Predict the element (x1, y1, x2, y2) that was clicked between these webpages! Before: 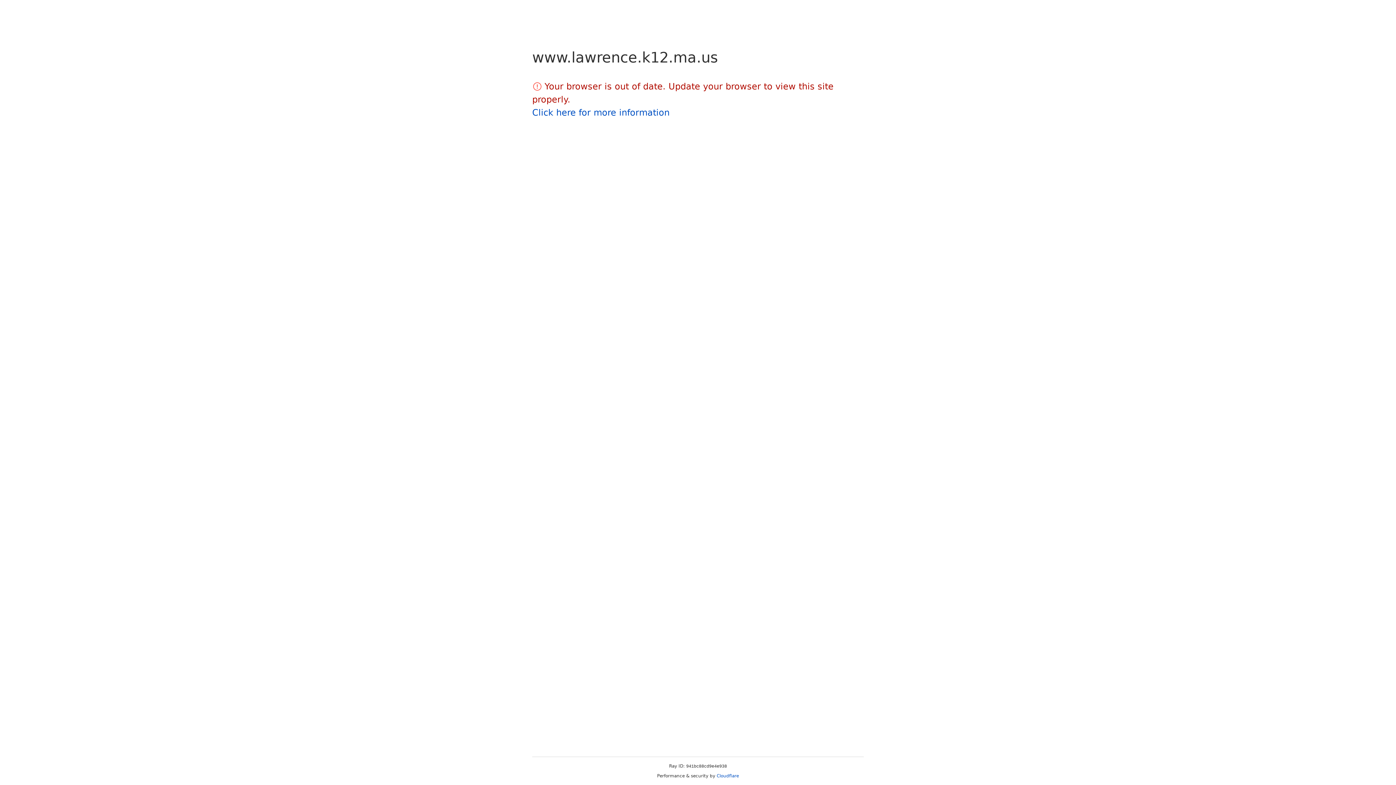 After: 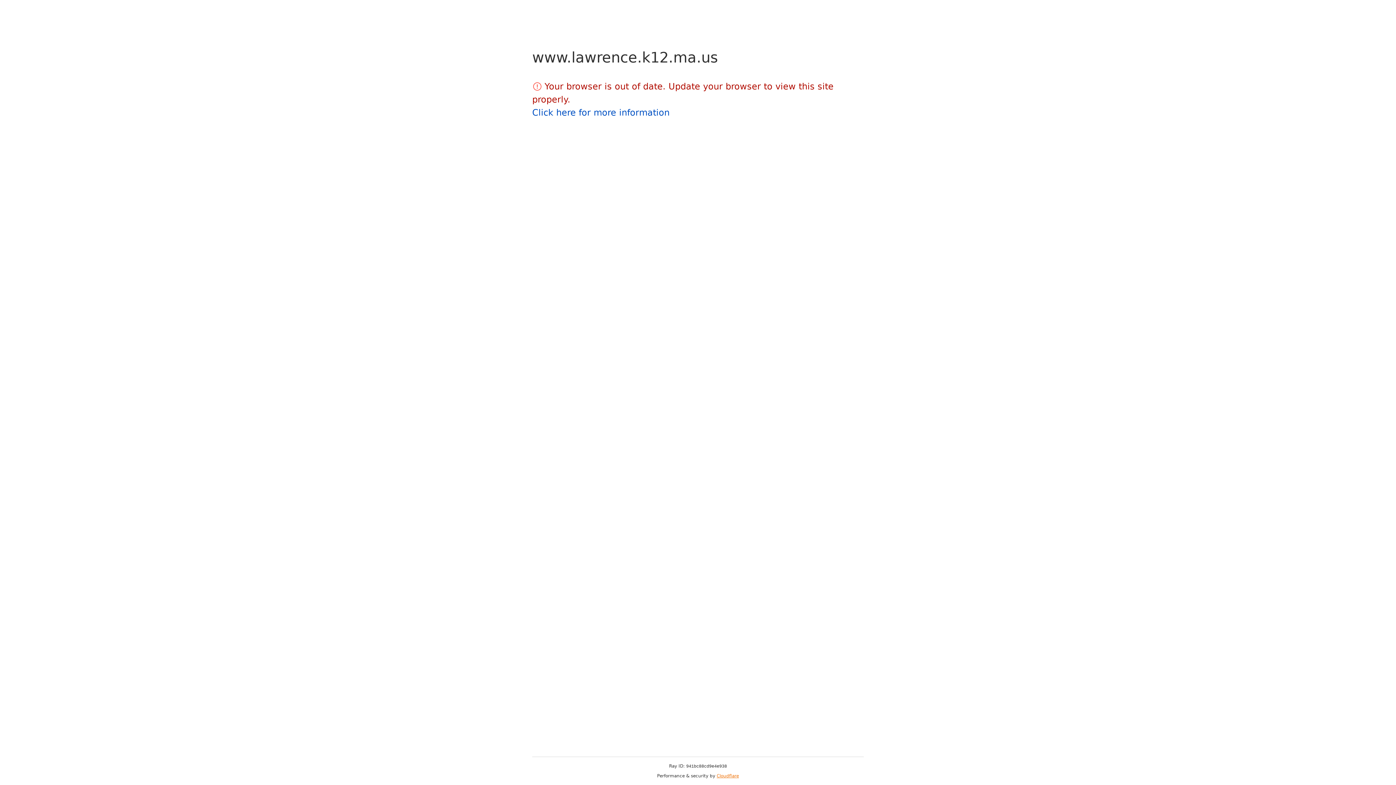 Action: bbox: (716, 773, 739, 778) label: Cloudflare